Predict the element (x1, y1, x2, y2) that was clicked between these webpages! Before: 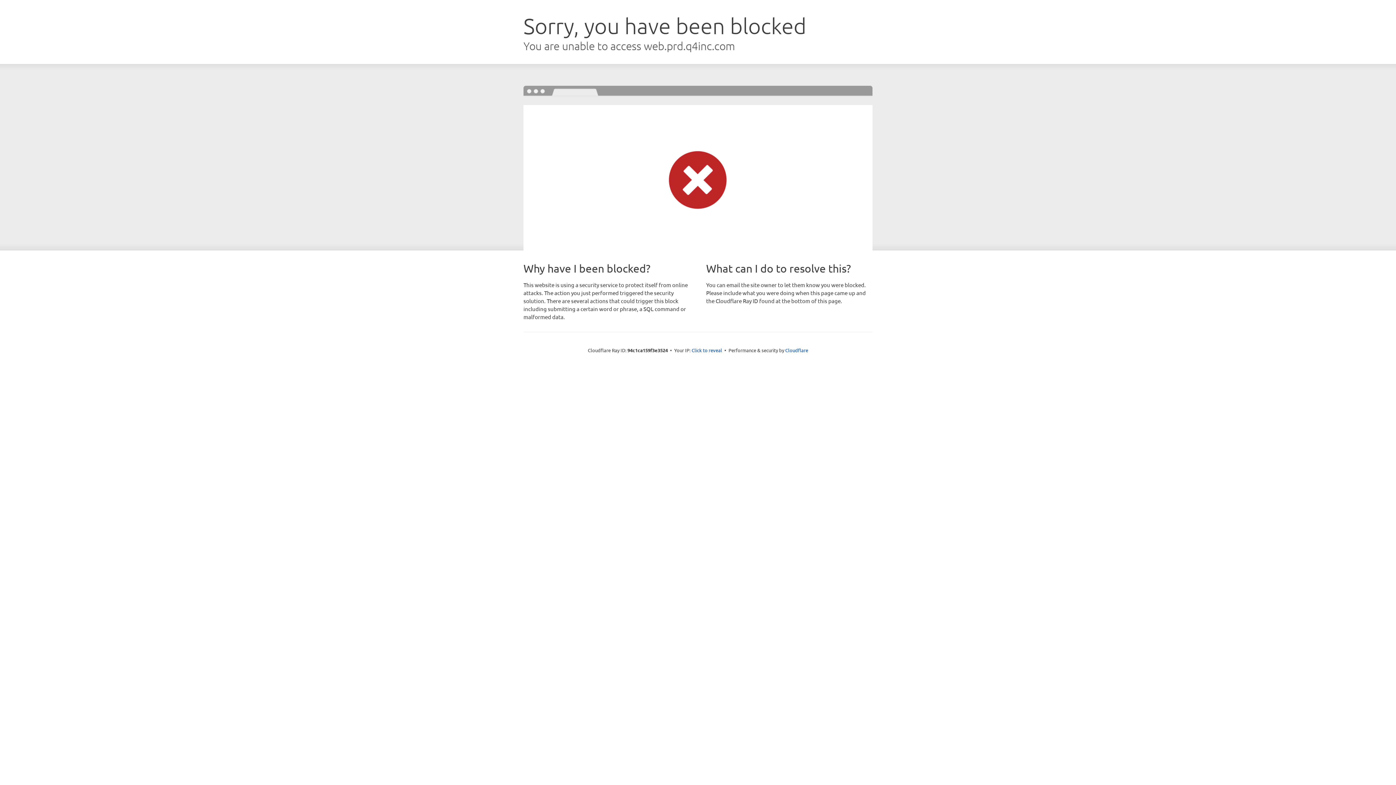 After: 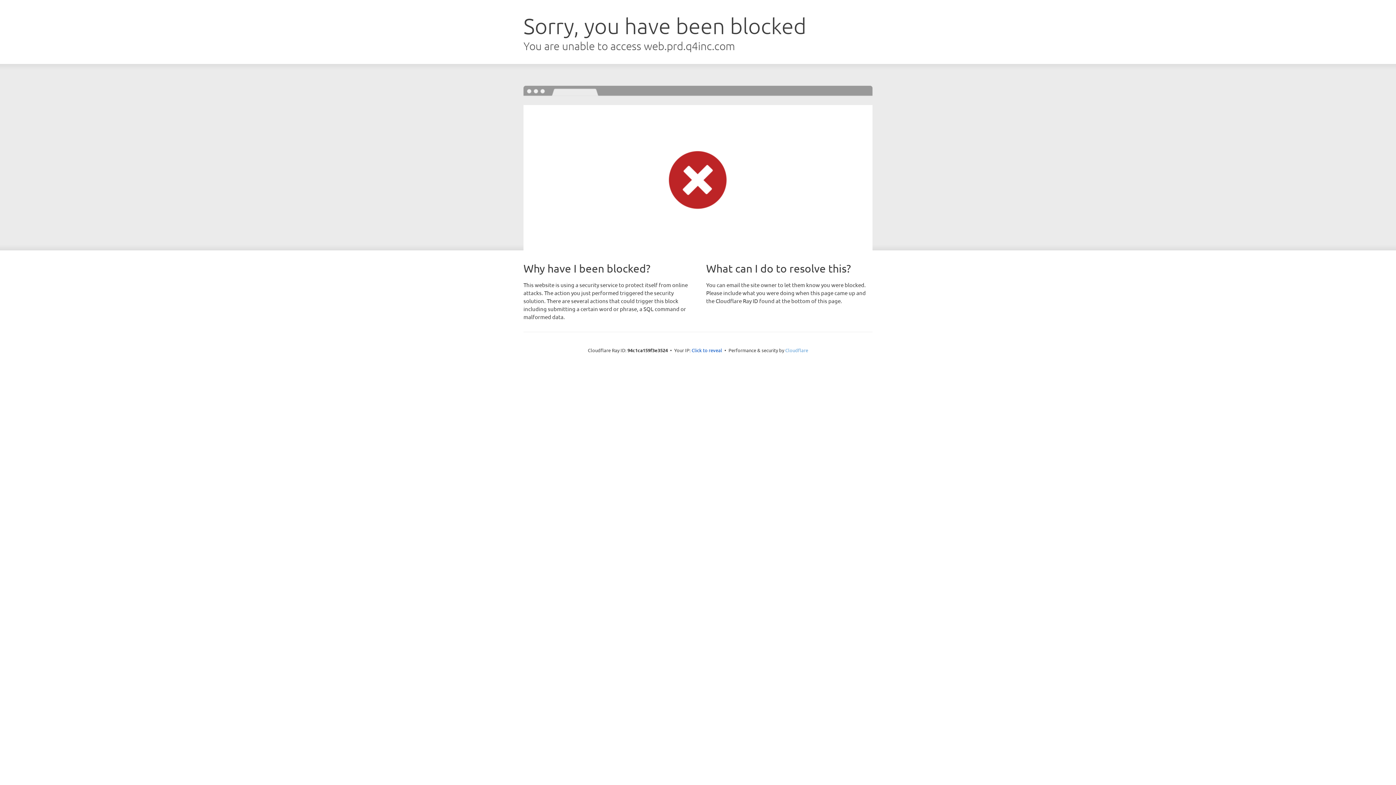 Action: label: Cloudflare bbox: (785, 347, 808, 353)